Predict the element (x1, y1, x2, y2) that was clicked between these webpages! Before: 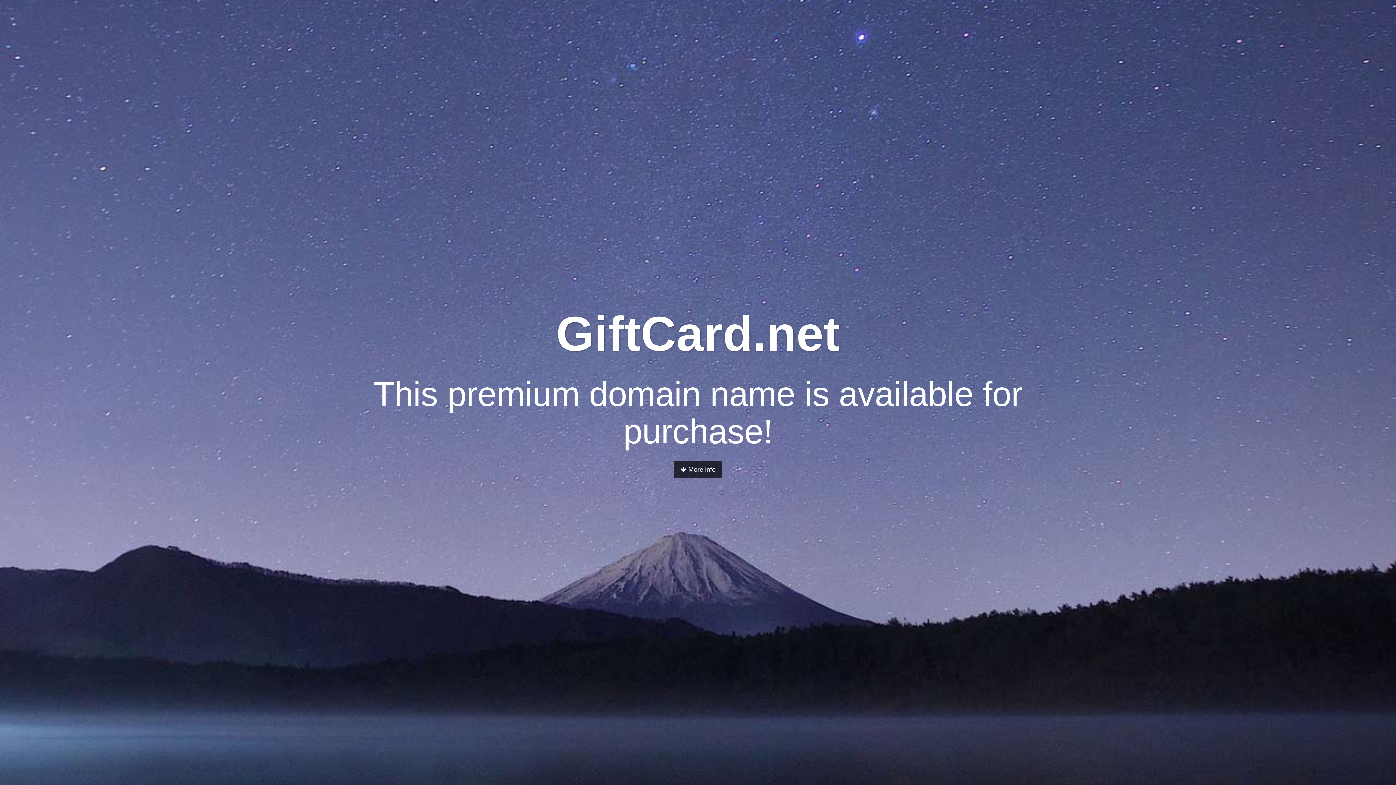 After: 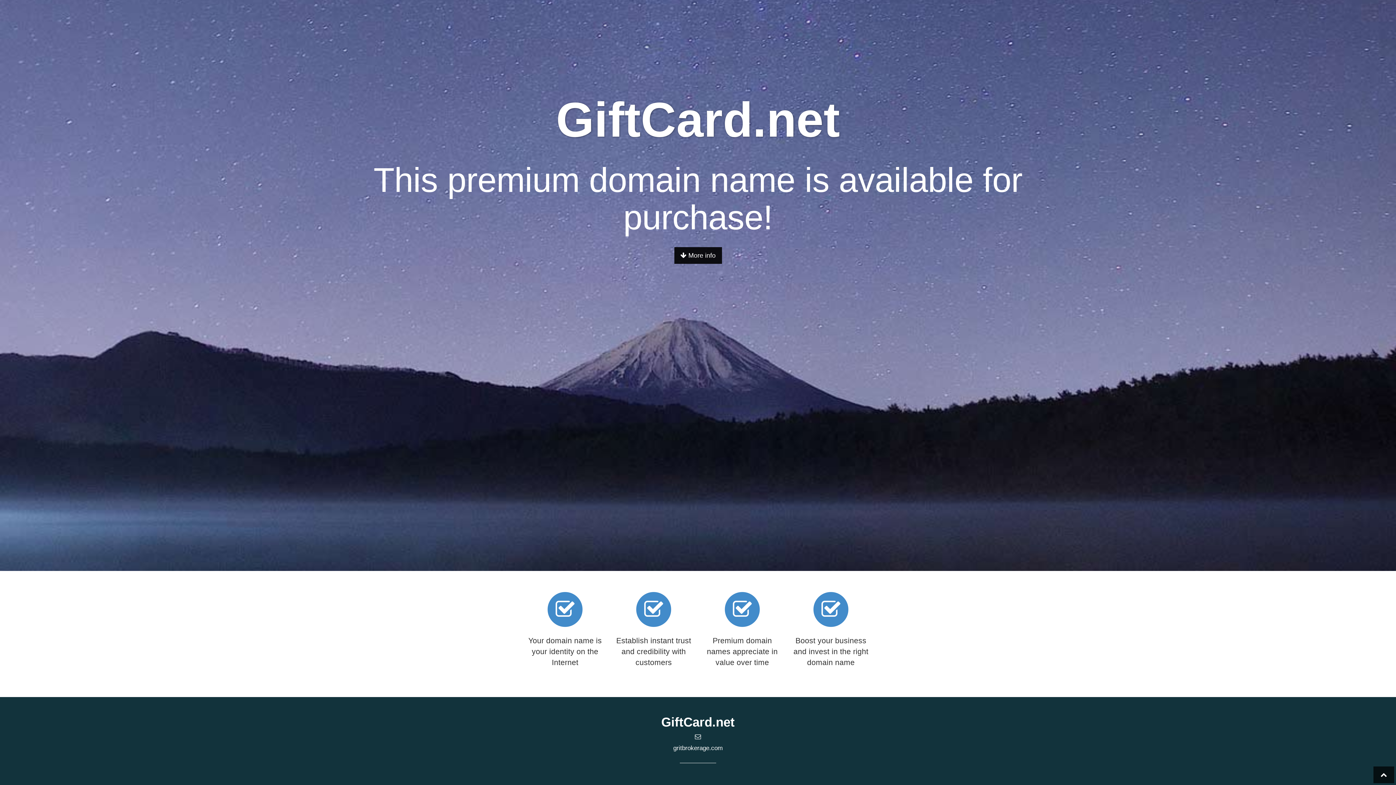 Action: label:  More info bbox: (674, 461, 722, 478)